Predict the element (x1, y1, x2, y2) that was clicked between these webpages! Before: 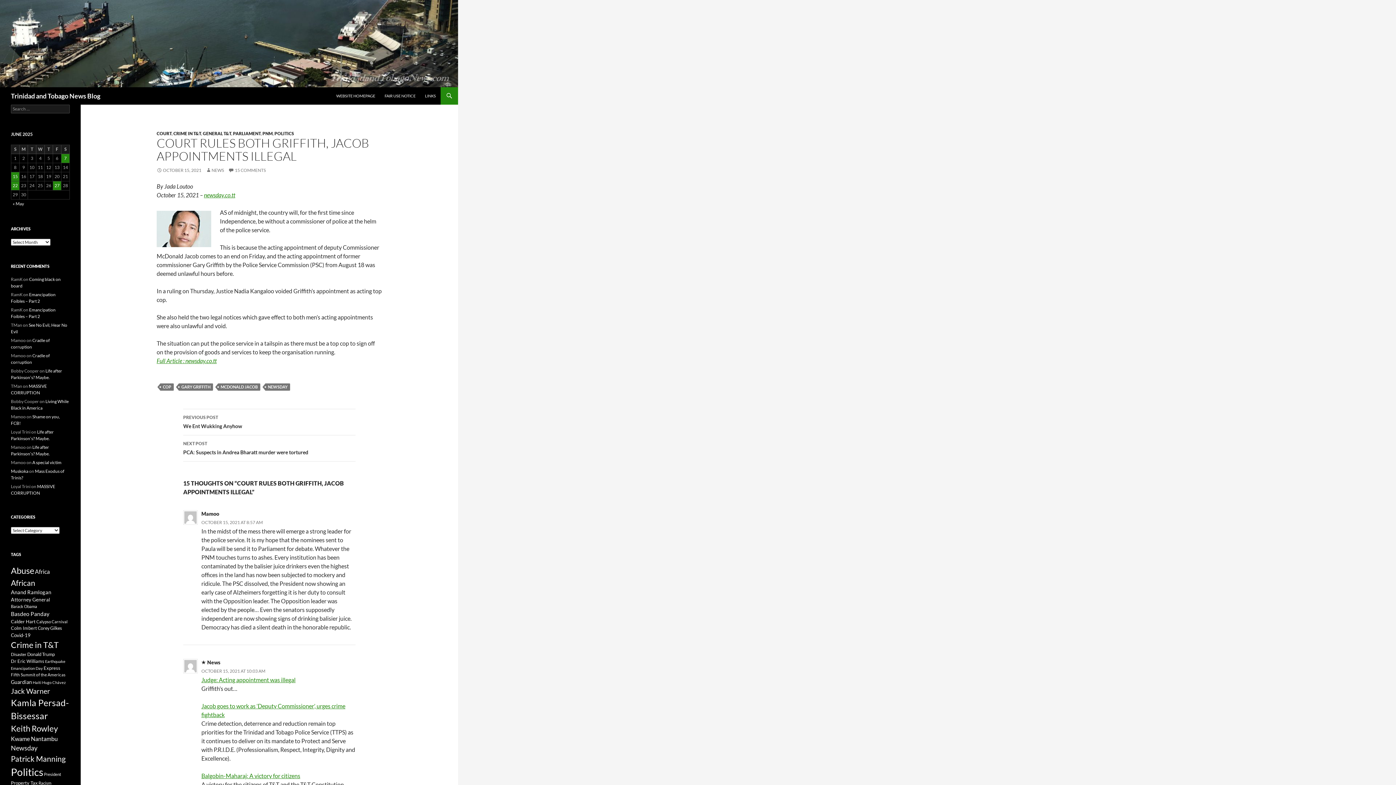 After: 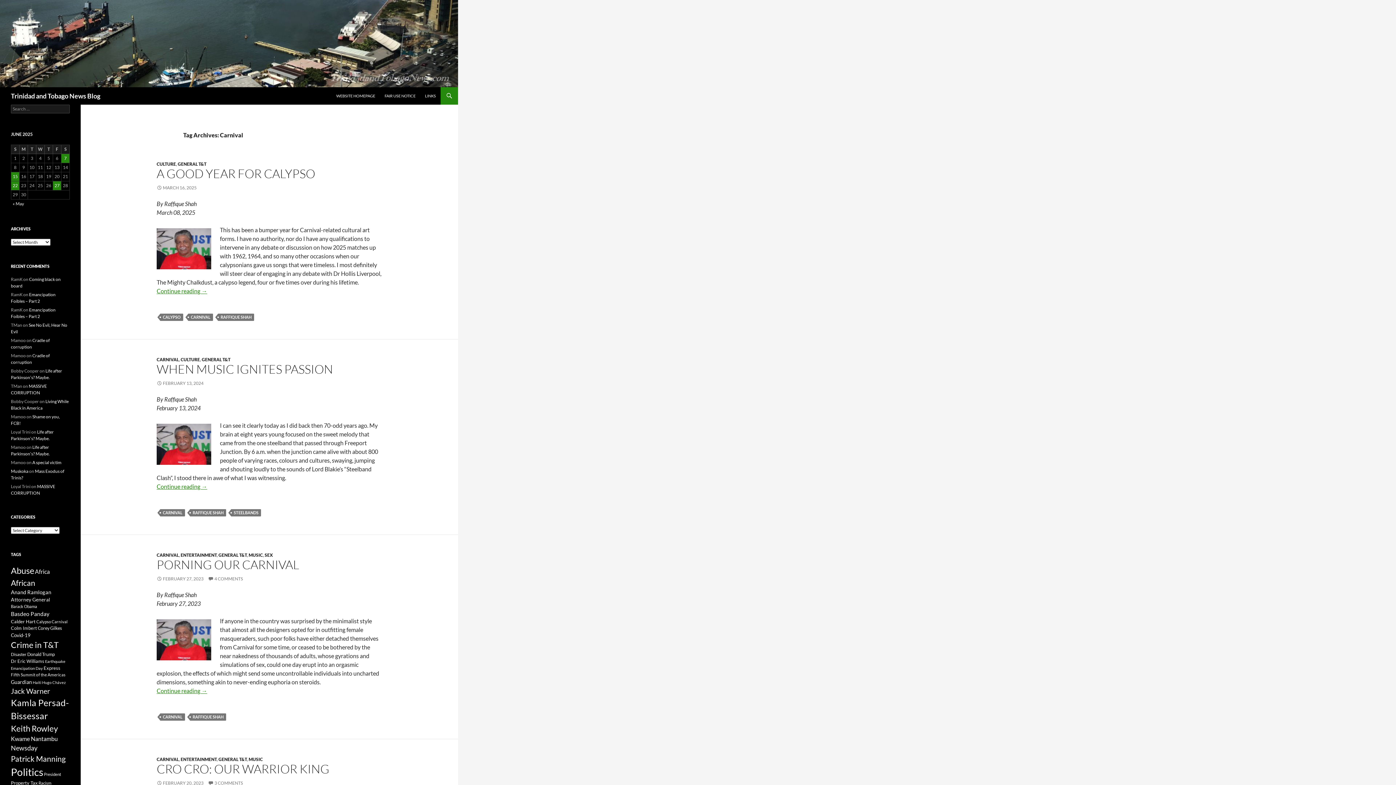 Action: bbox: (51, 619, 67, 624) label: Carnival (34 items)